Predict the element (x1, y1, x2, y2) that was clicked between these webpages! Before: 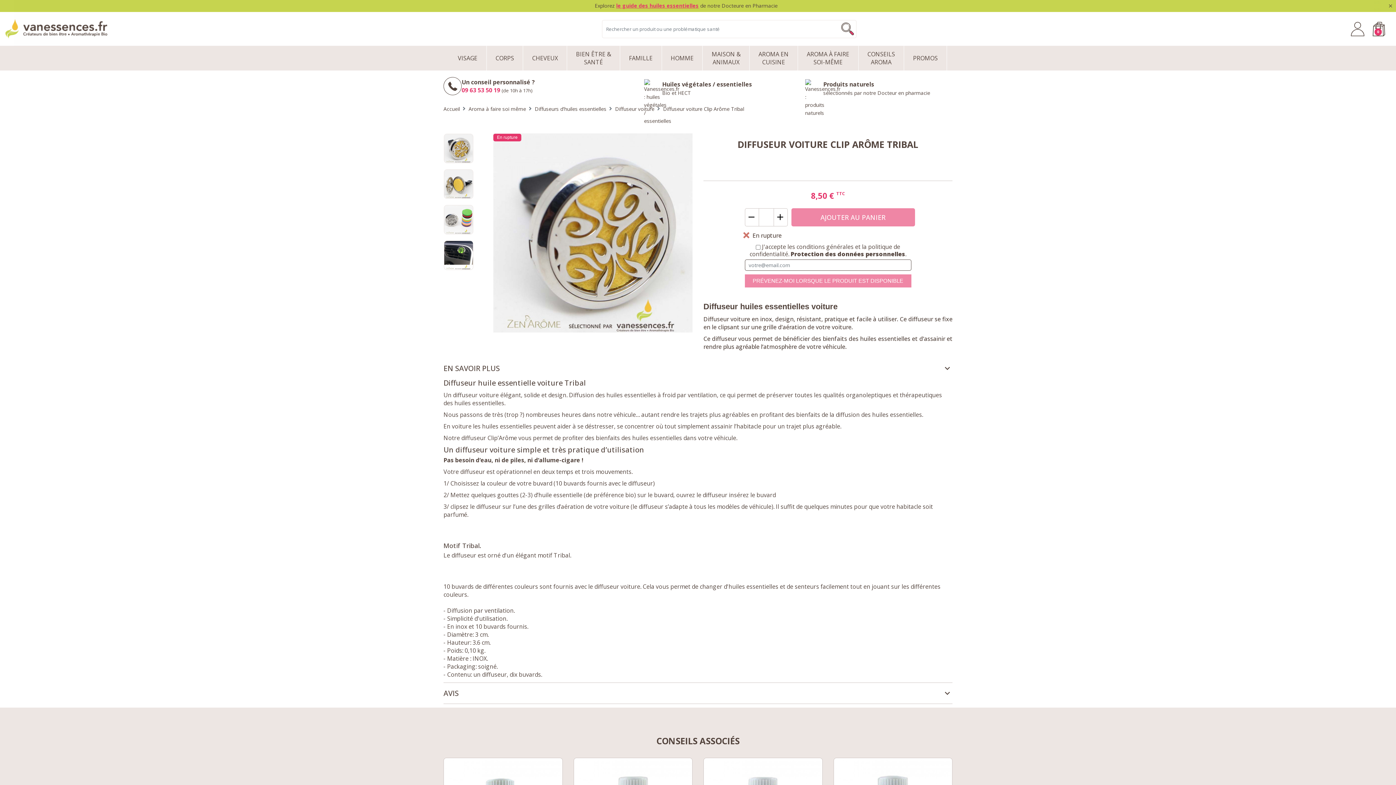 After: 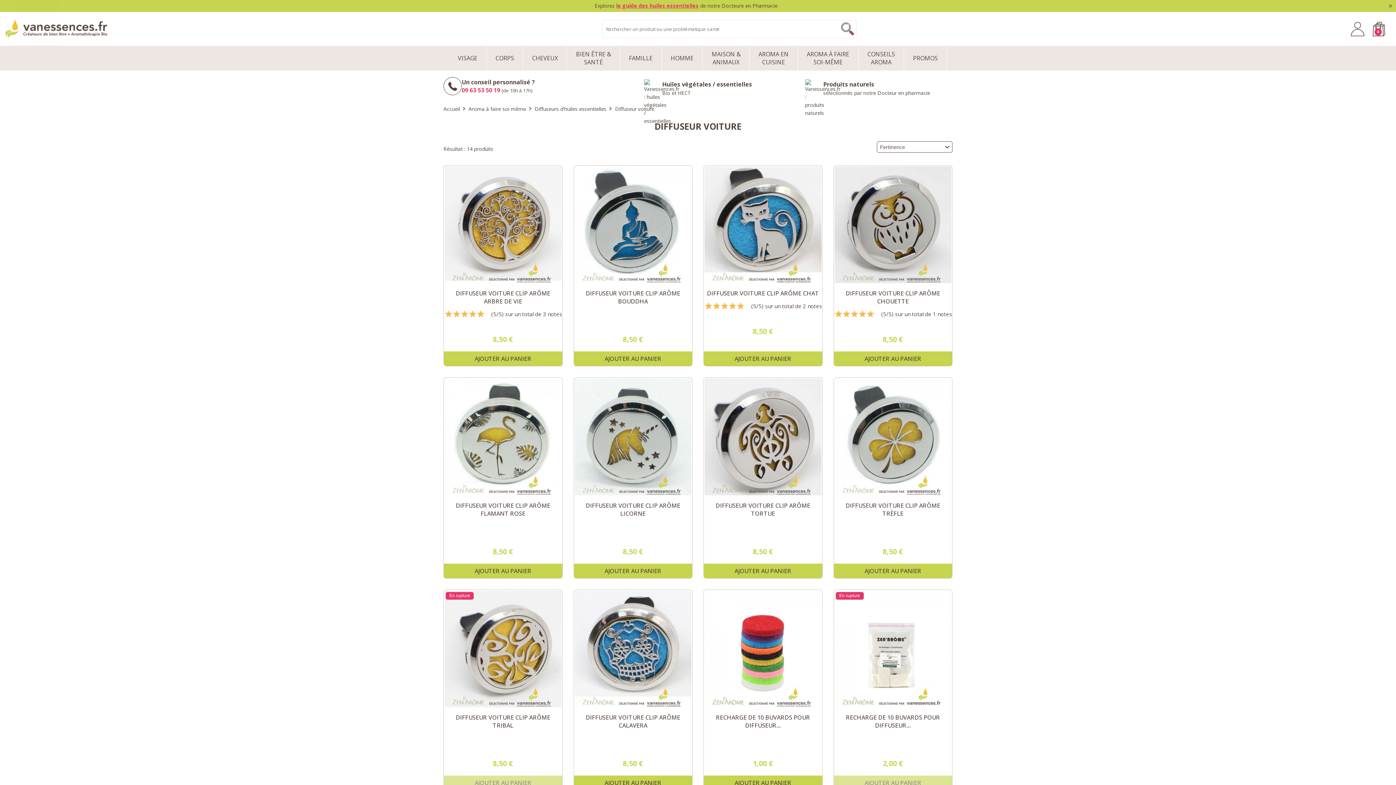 Action: label: Diffuseur voiture bbox: (615, 105, 654, 112)